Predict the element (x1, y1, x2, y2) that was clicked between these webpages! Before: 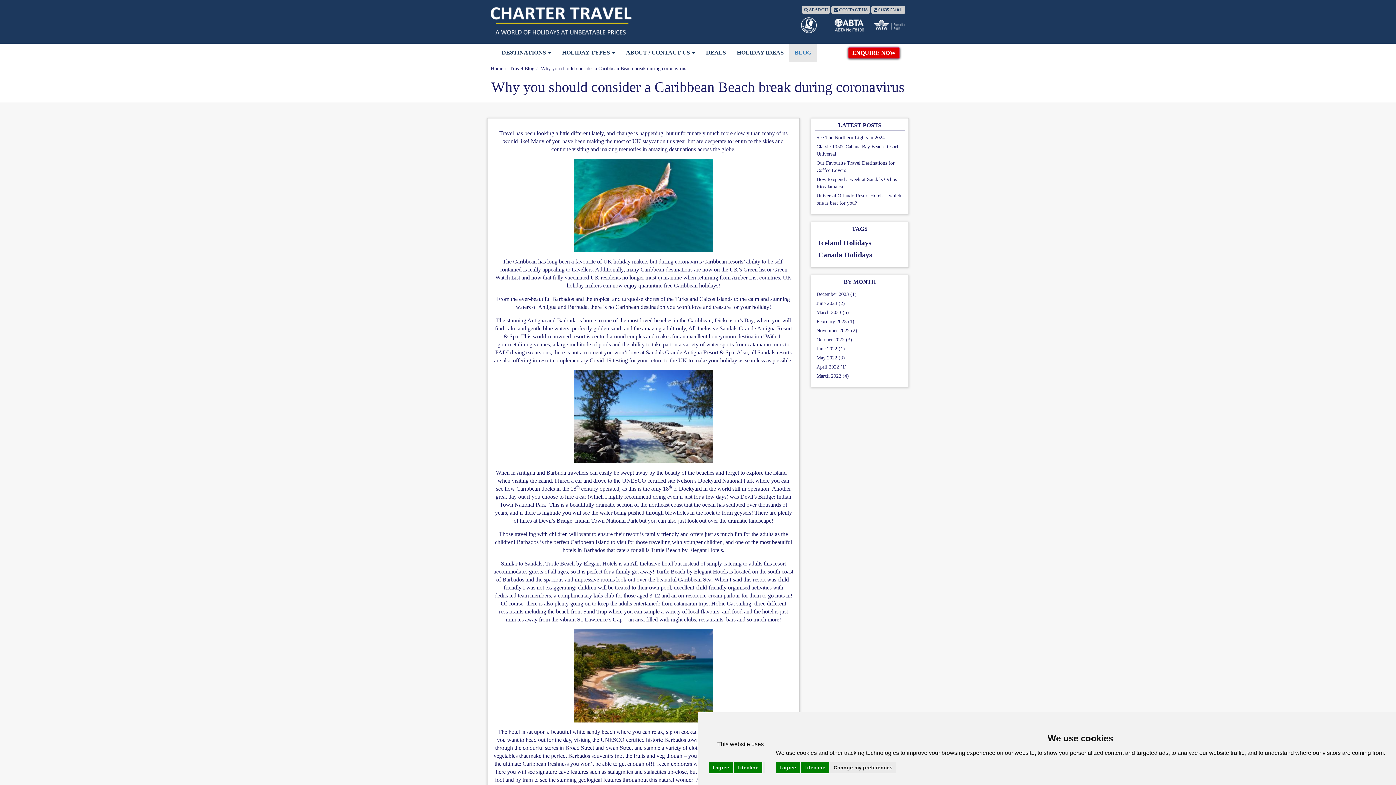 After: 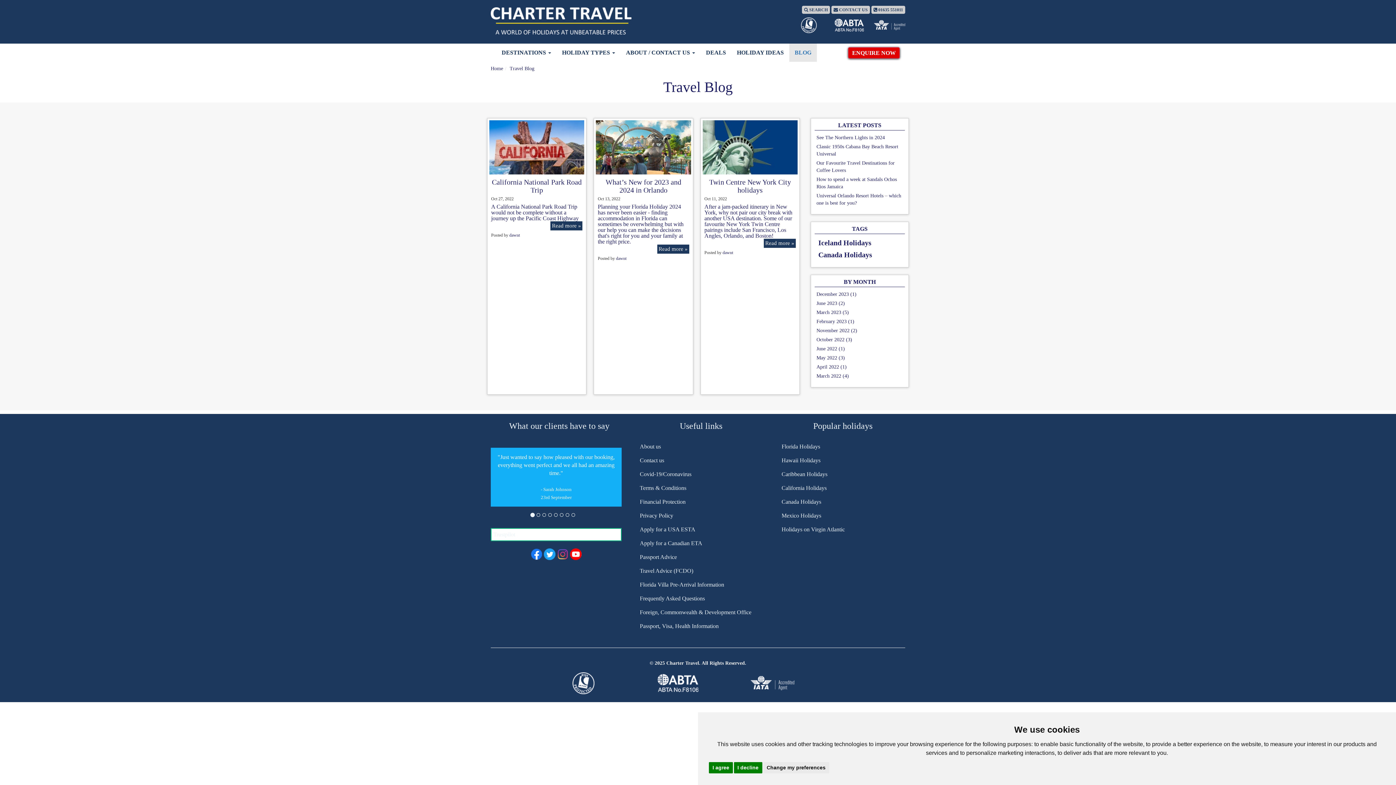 Action: bbox: (816, 337, 844, 342) label: October 2022